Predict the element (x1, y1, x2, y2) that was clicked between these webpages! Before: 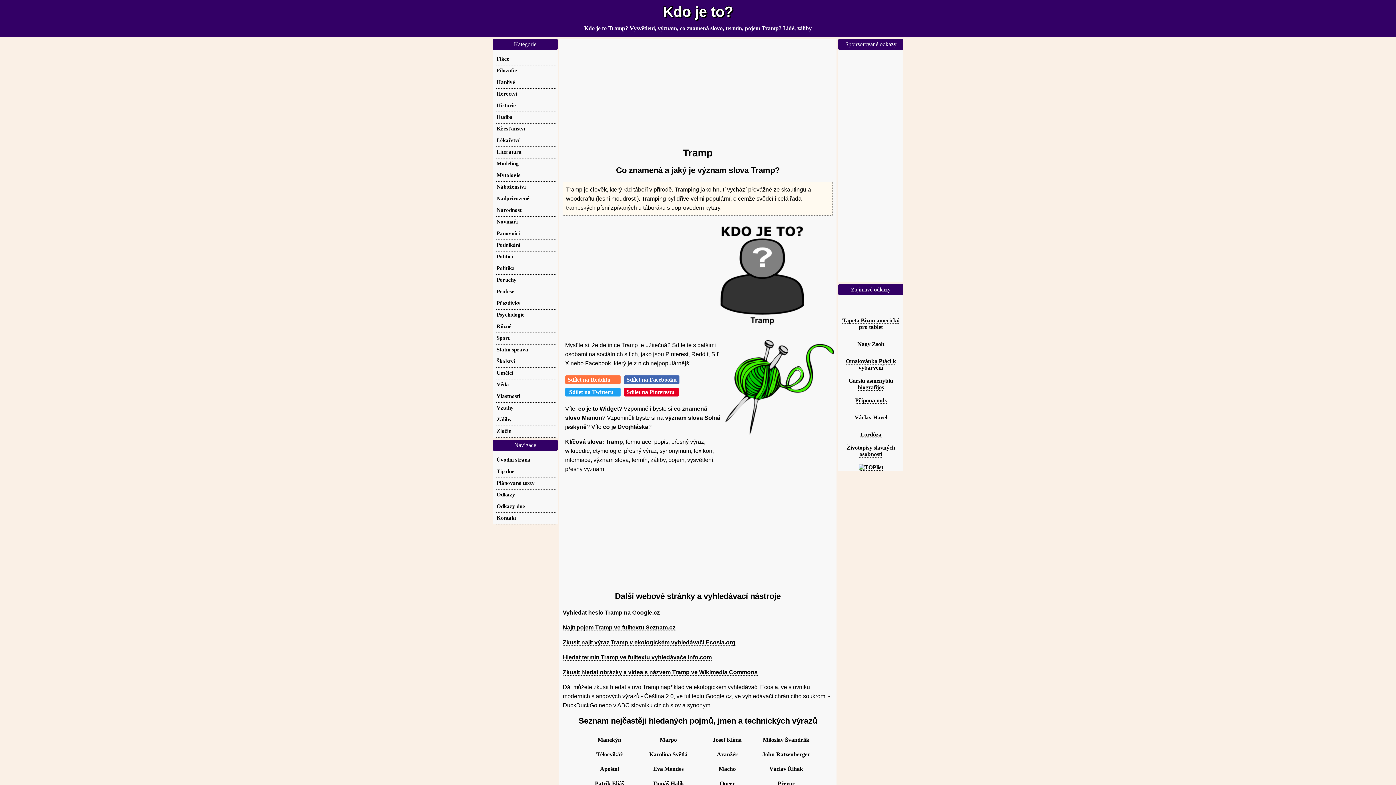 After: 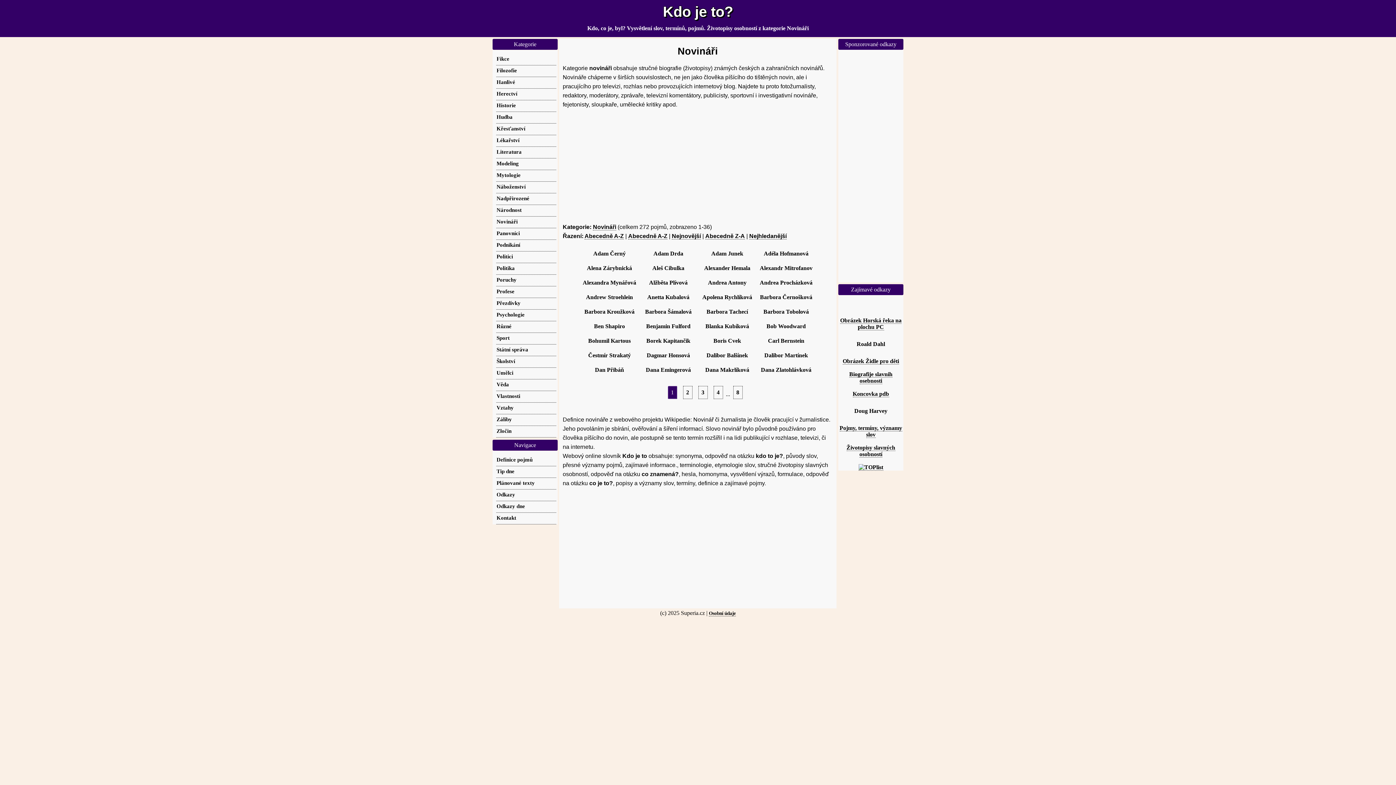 Action: bbox: (496, 218, 517, 224) label: Novináři